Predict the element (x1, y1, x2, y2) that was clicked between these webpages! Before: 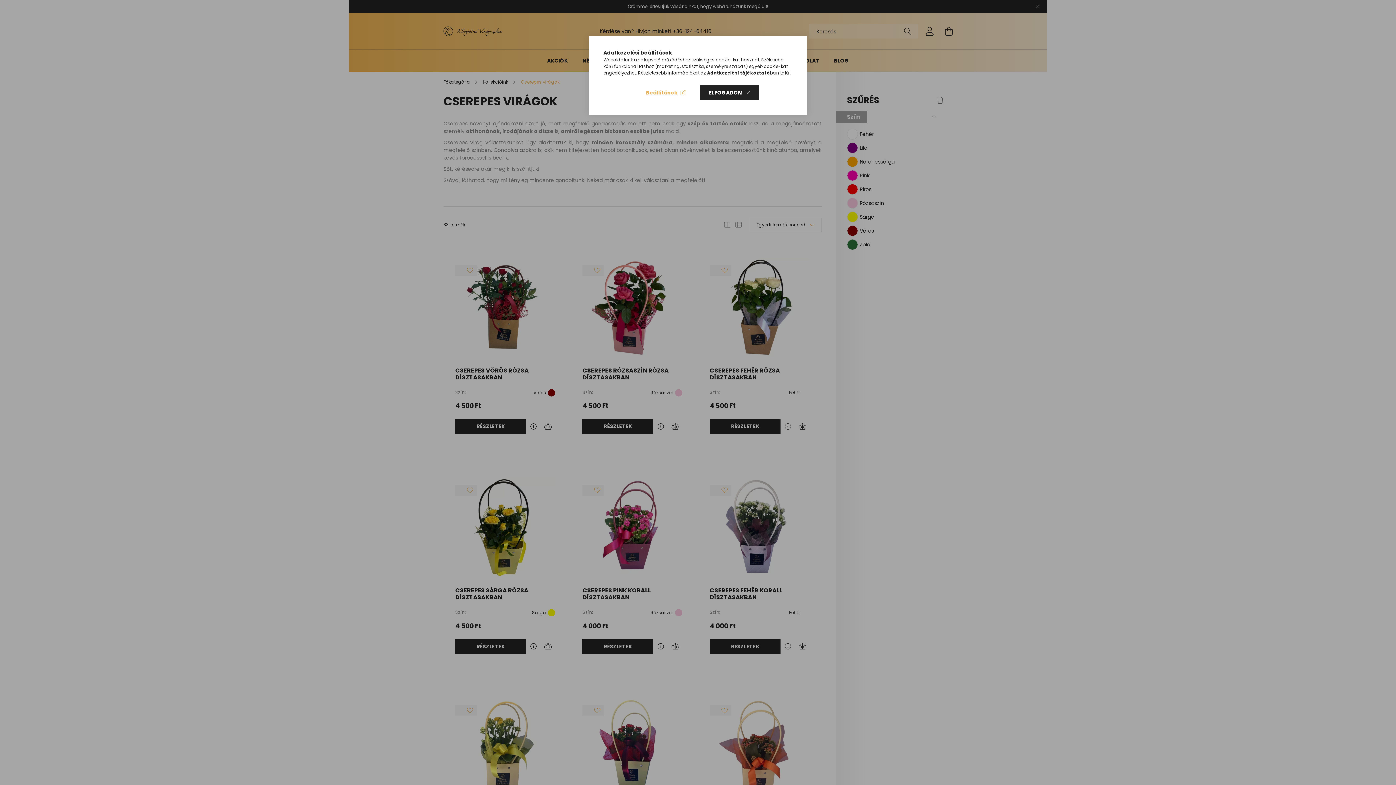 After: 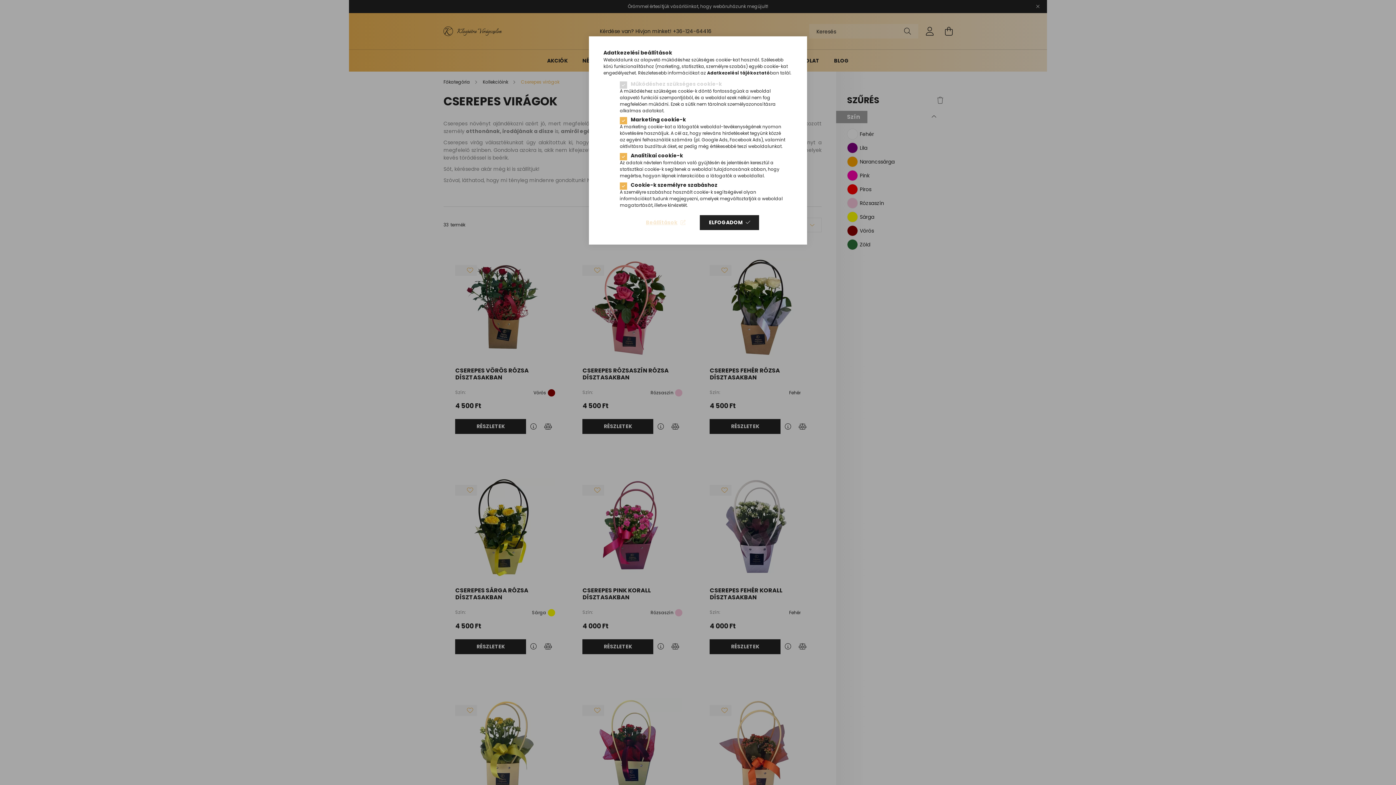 Action: label: Beállítások bbox: (636, 85, 694, 100)